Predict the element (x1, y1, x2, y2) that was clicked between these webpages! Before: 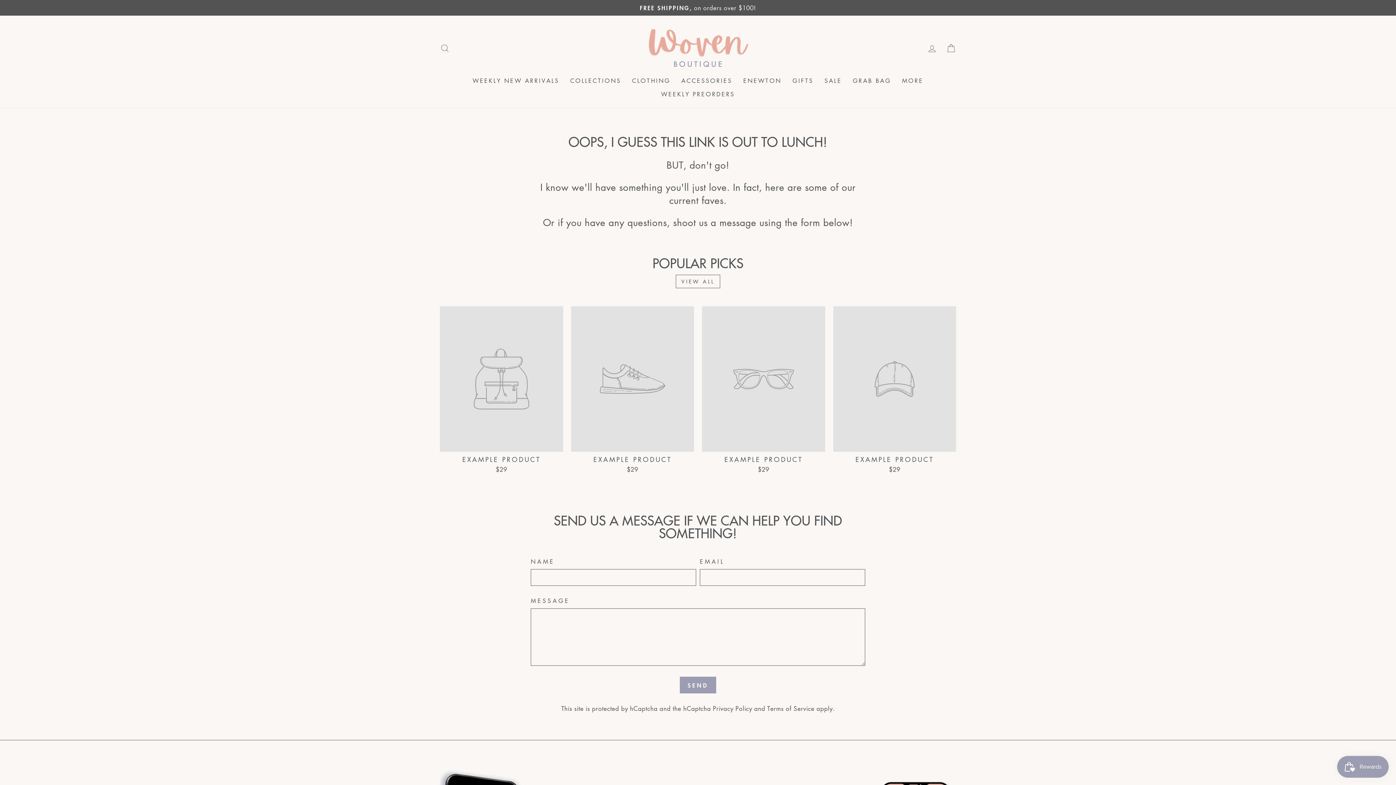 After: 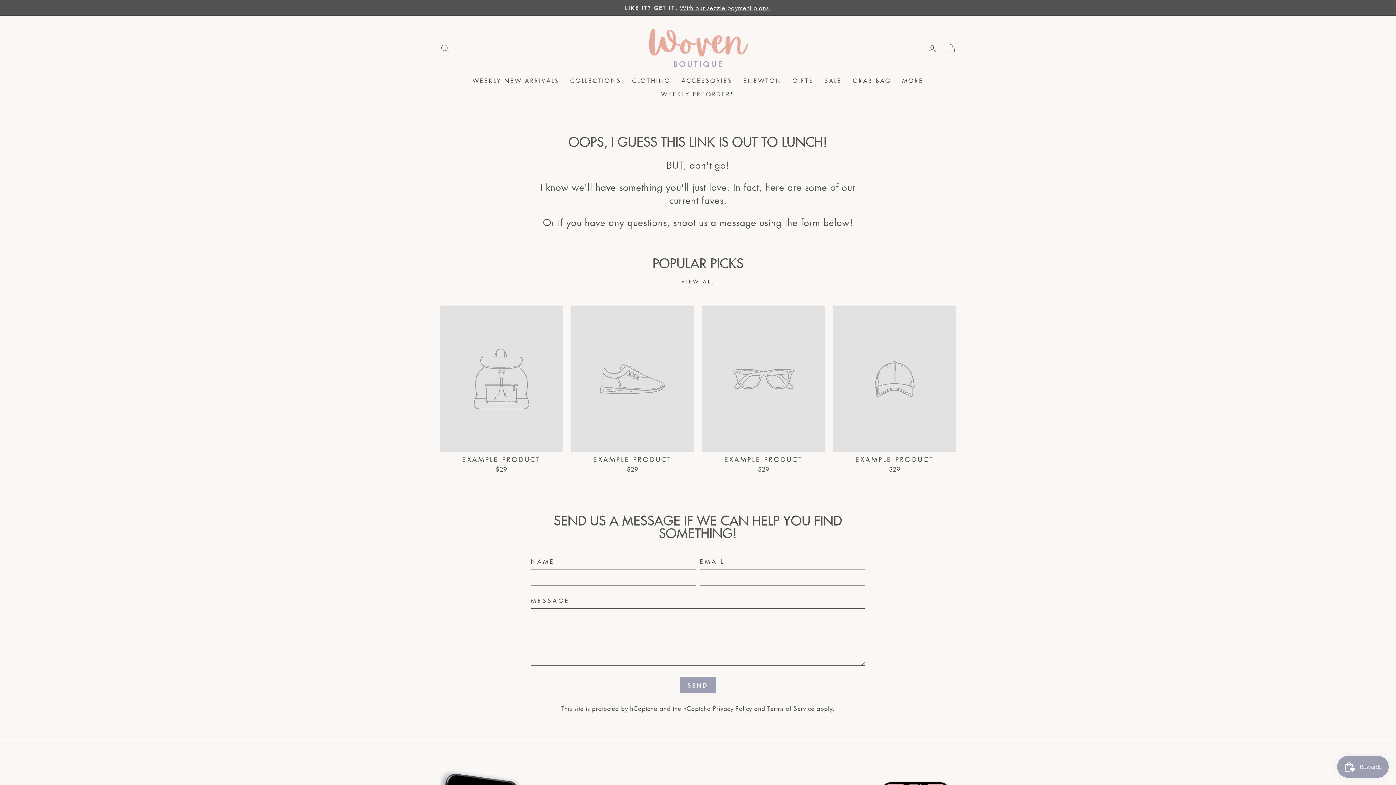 Action: bbox: (847, 73, 896, 87) label: GRAB BAG